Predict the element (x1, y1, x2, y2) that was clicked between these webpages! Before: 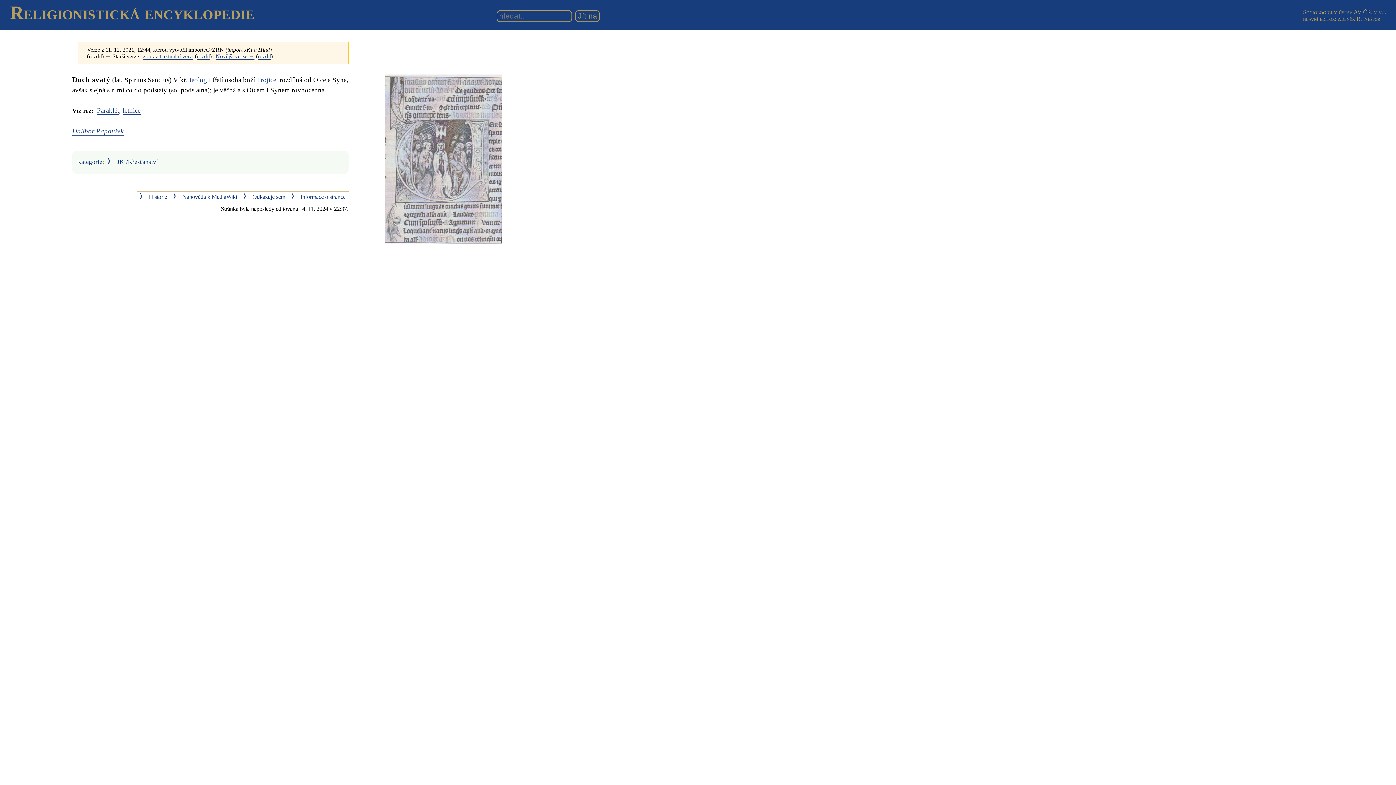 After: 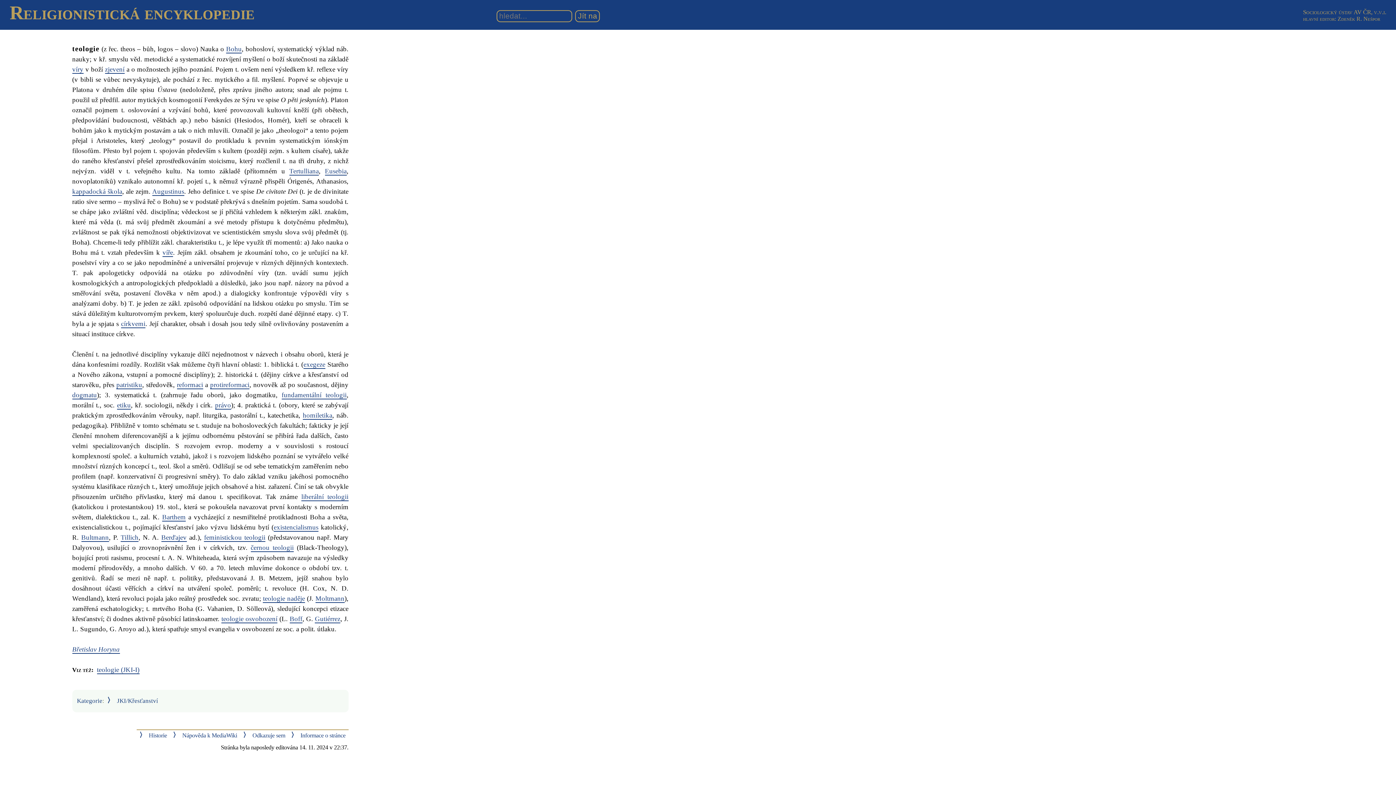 Action: label: teologii bbox: (189, 76, 210, 84)